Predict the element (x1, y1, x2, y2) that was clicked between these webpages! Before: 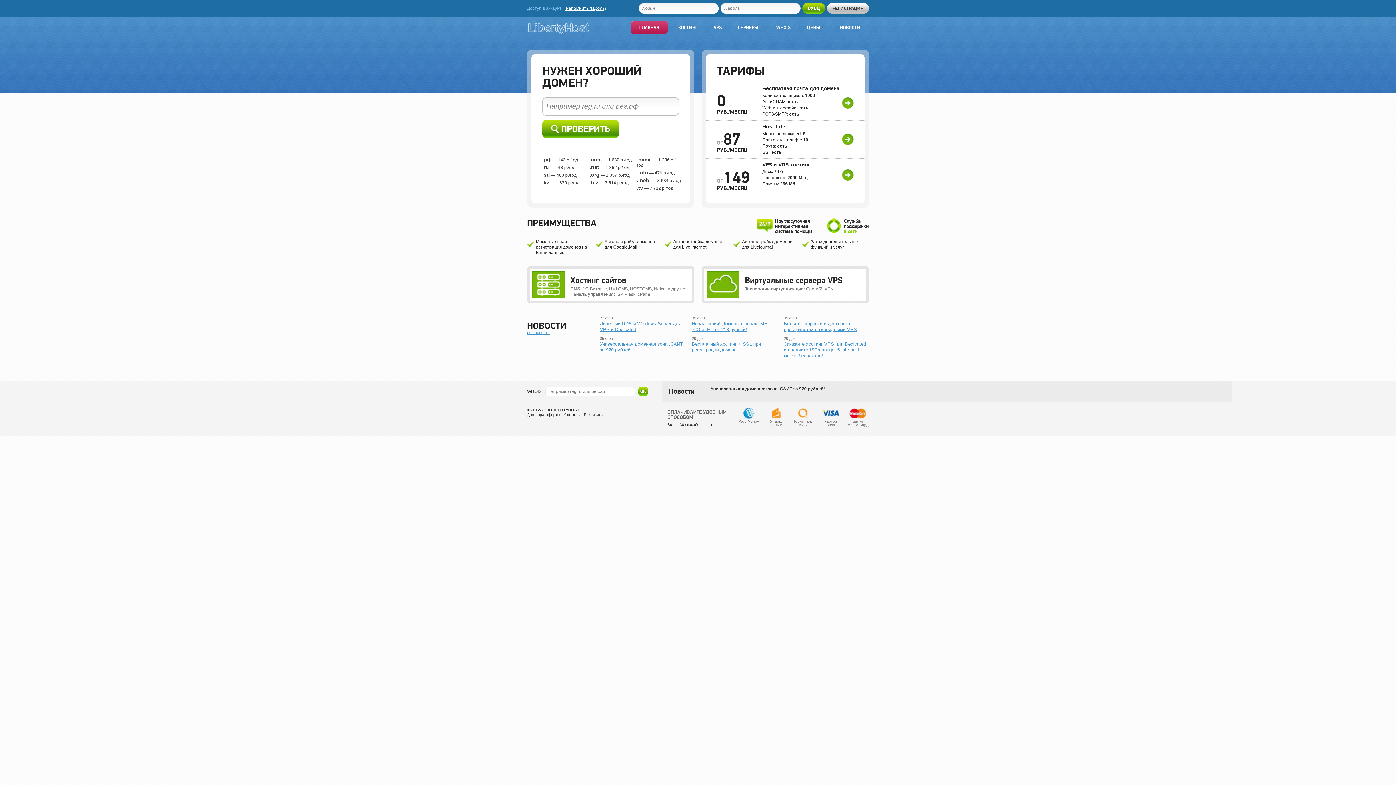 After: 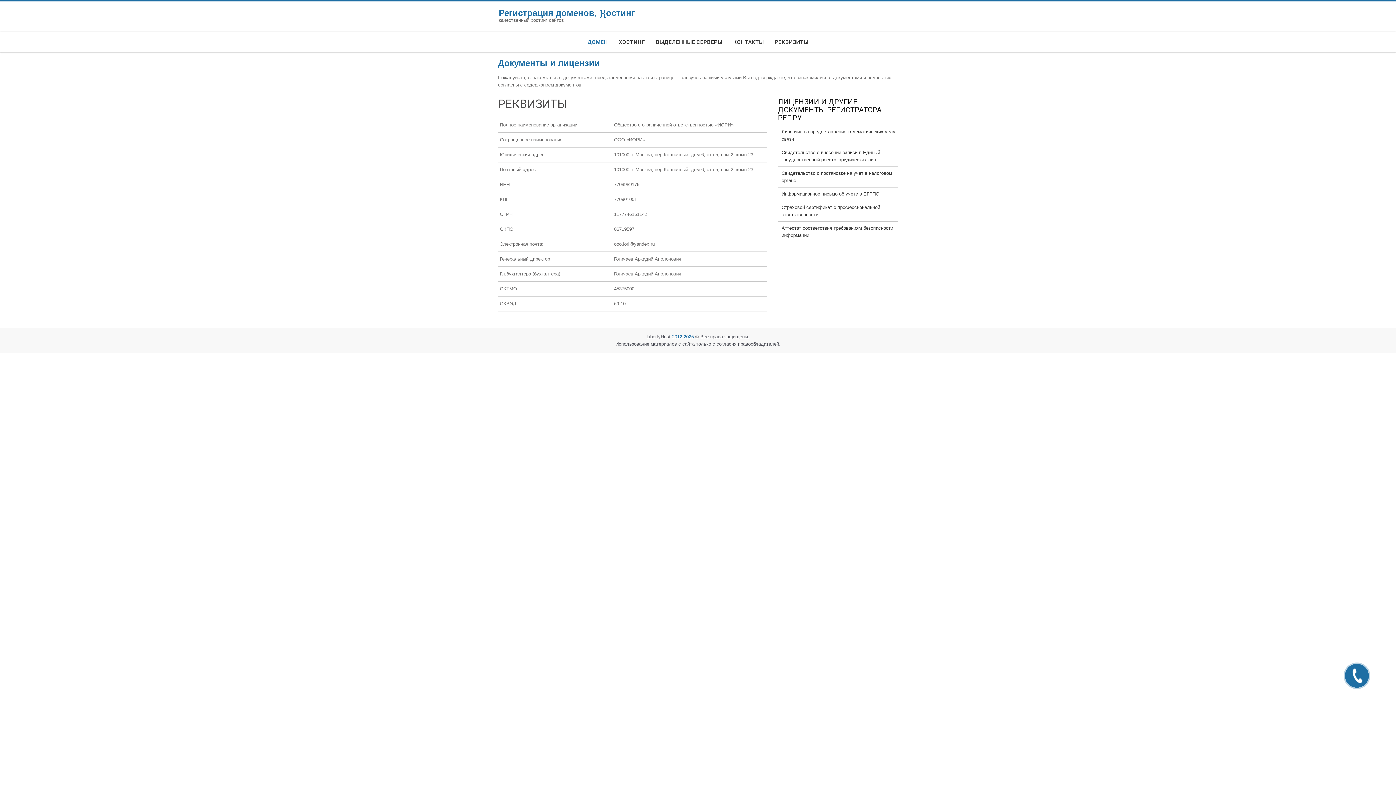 Action: label: Реквизиты bbox: (584, 412, 603, 417)